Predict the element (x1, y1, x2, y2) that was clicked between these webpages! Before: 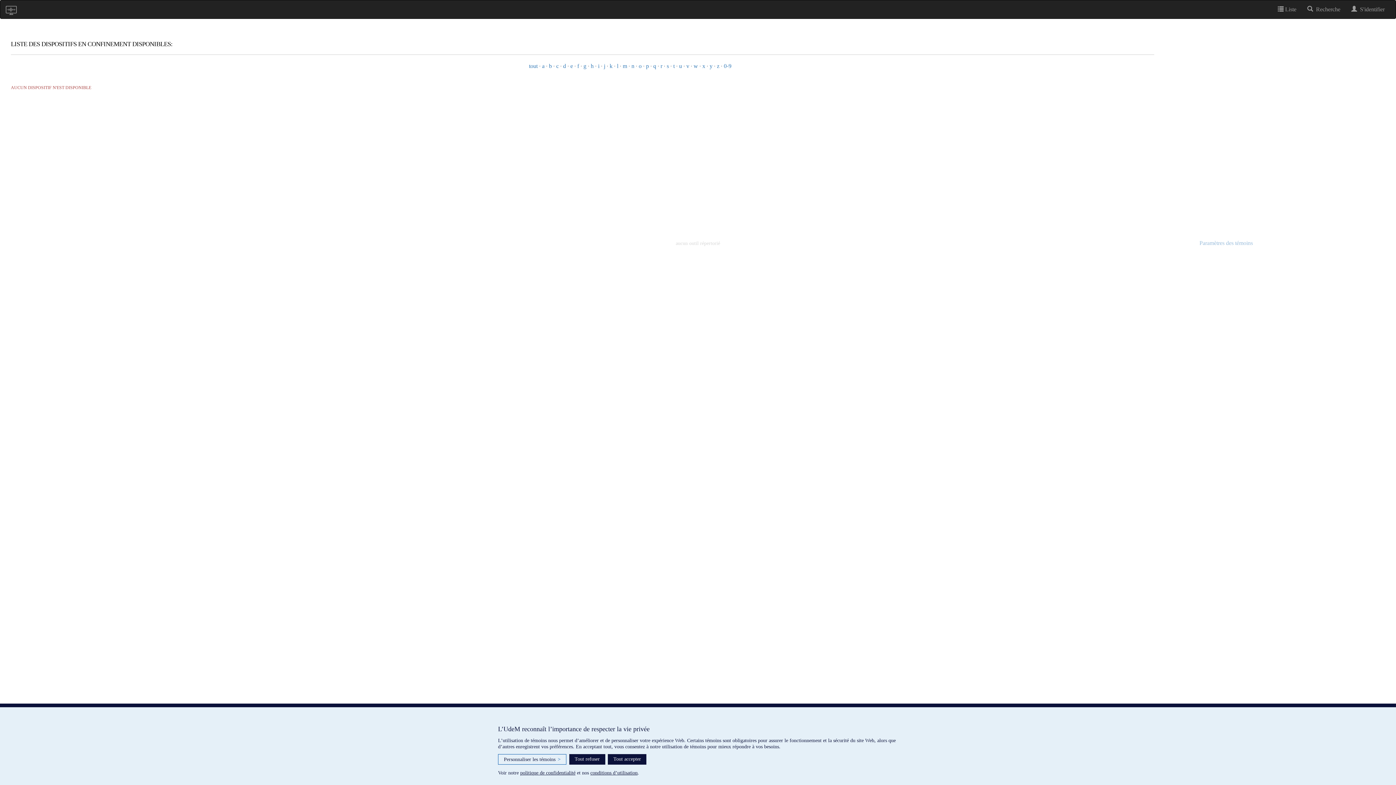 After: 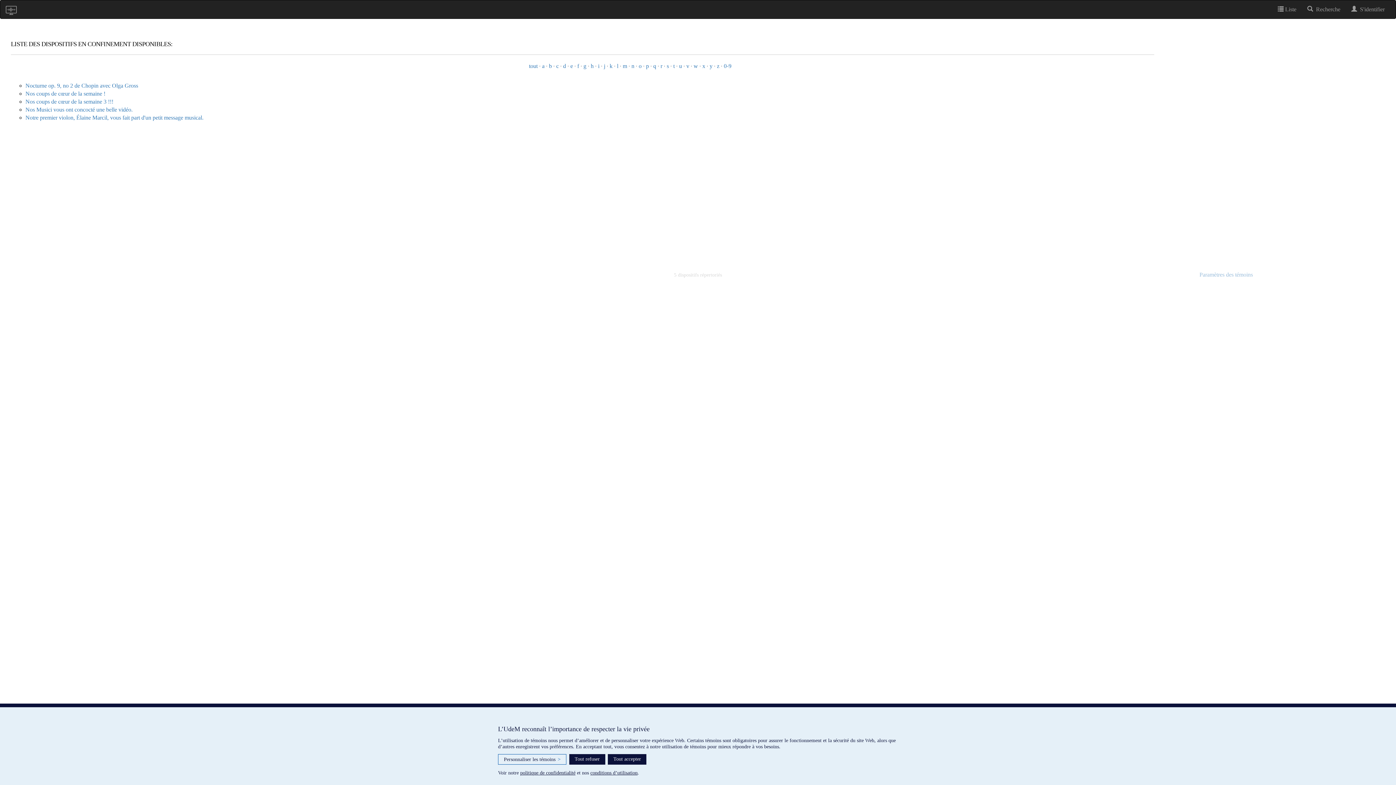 Action: bbox: (631, 62, 634, 69) label: n